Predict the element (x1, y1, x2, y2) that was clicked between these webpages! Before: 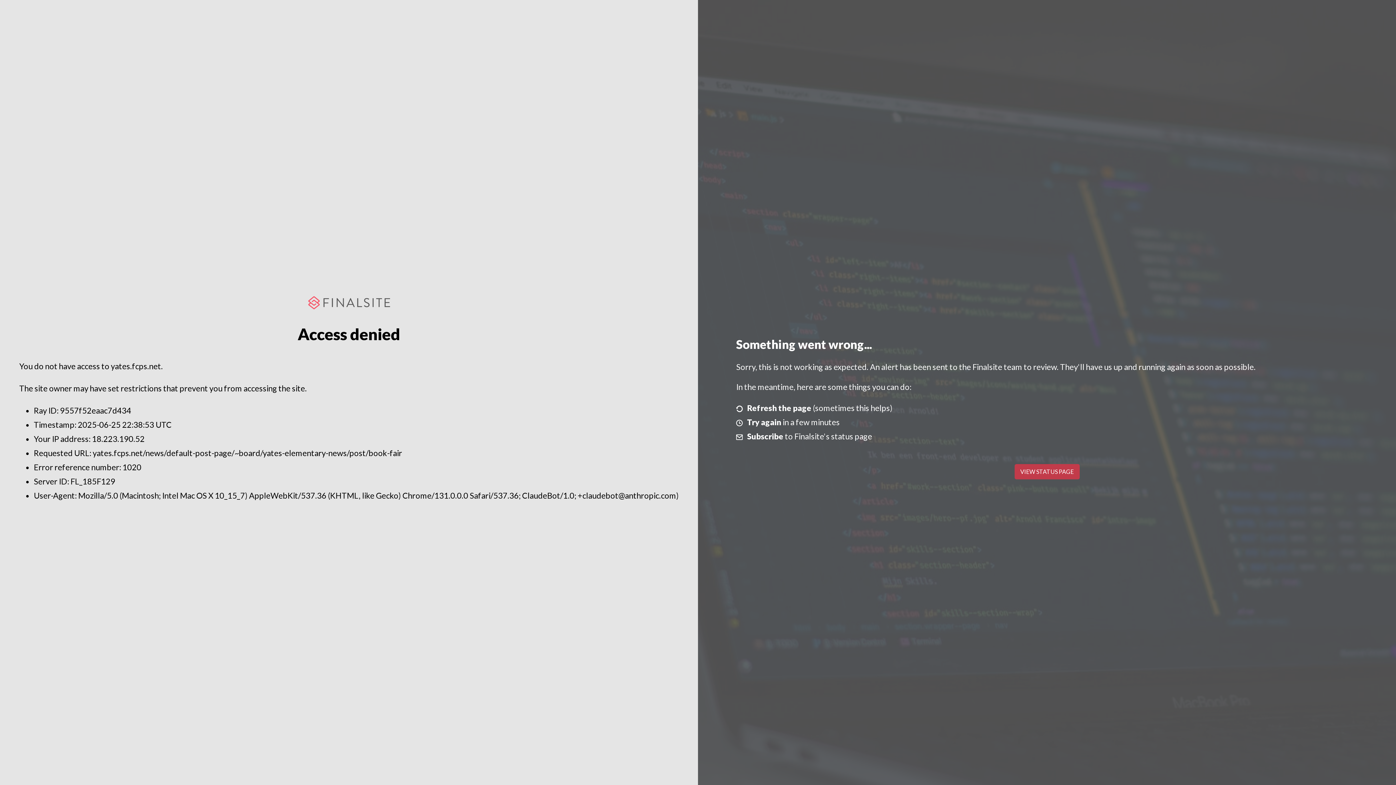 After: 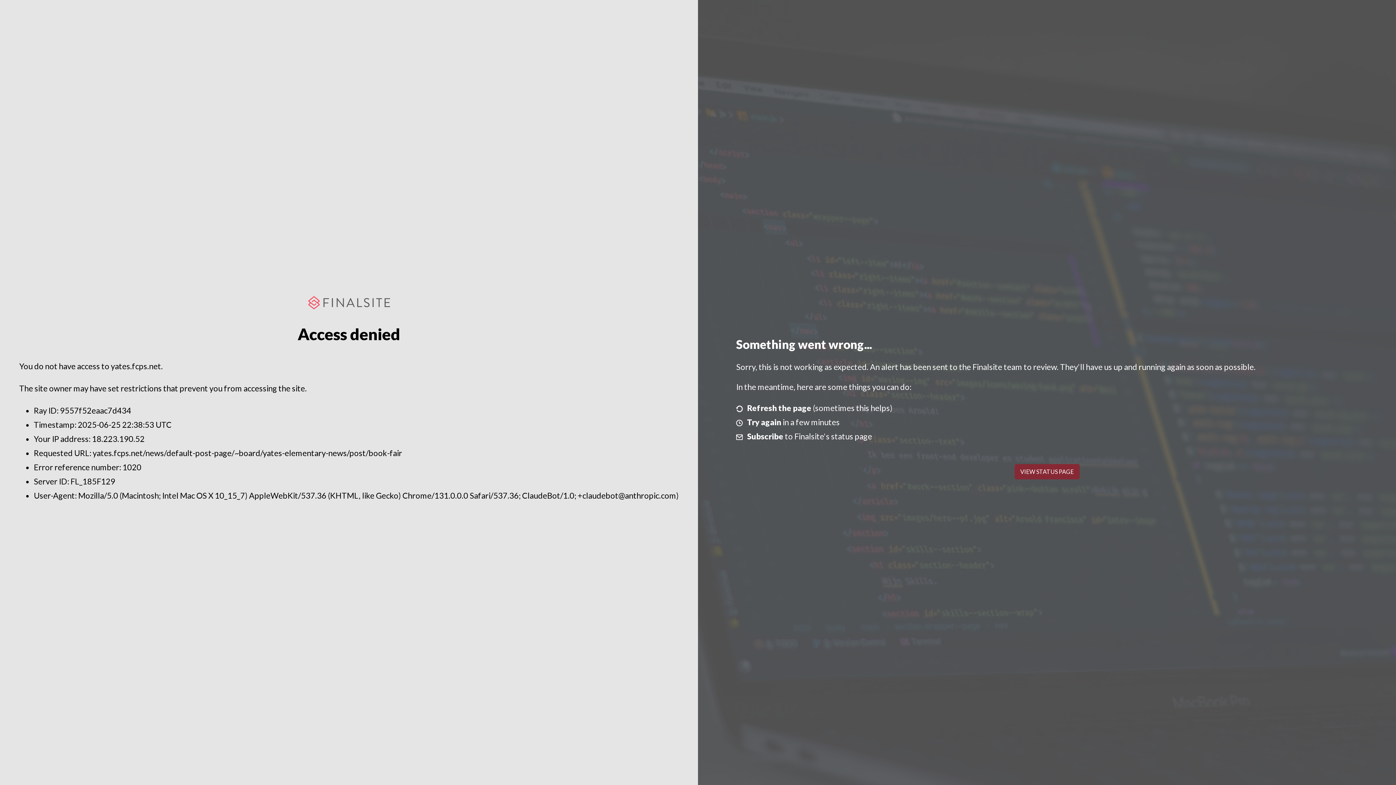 Action: bbox: (1014, 464, 1079, 479) label: VIEW STATUS PAGE